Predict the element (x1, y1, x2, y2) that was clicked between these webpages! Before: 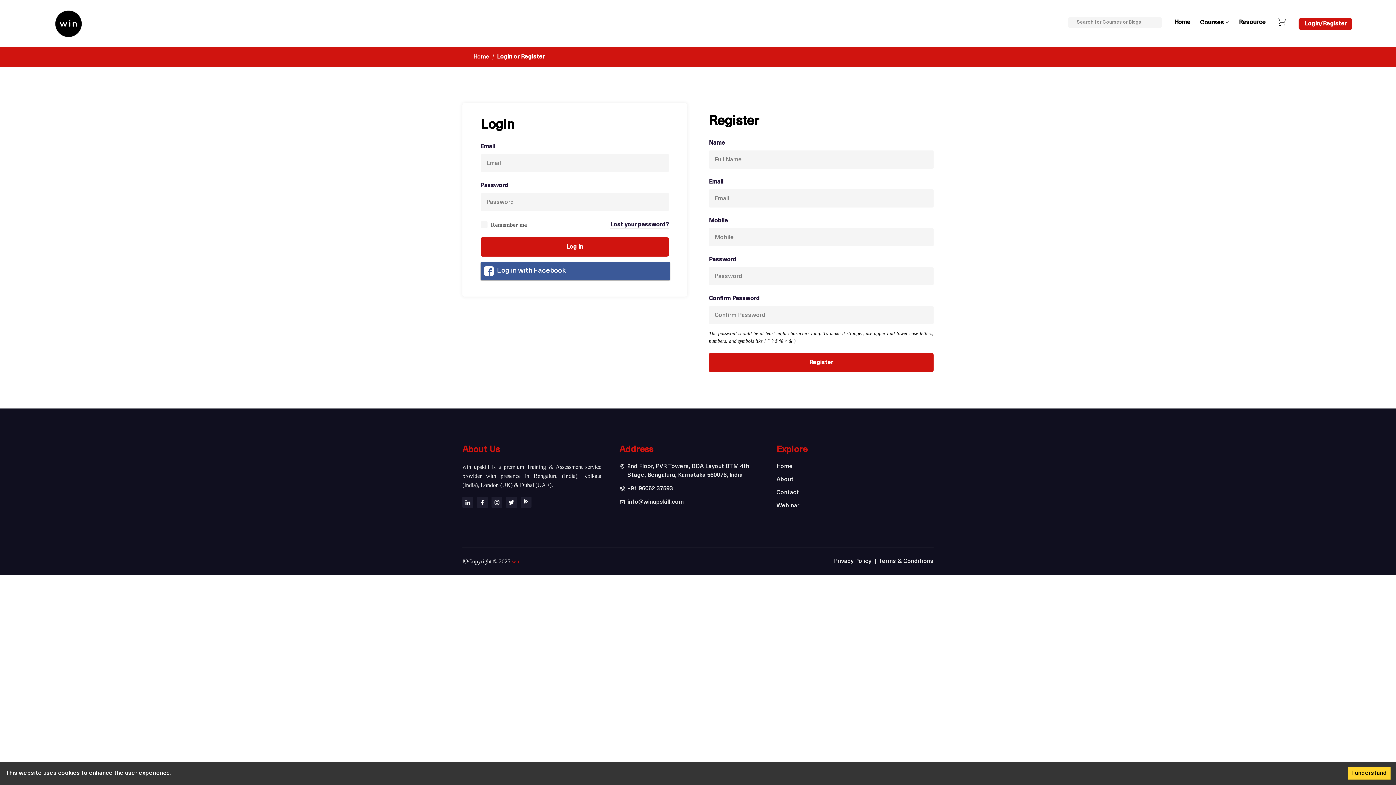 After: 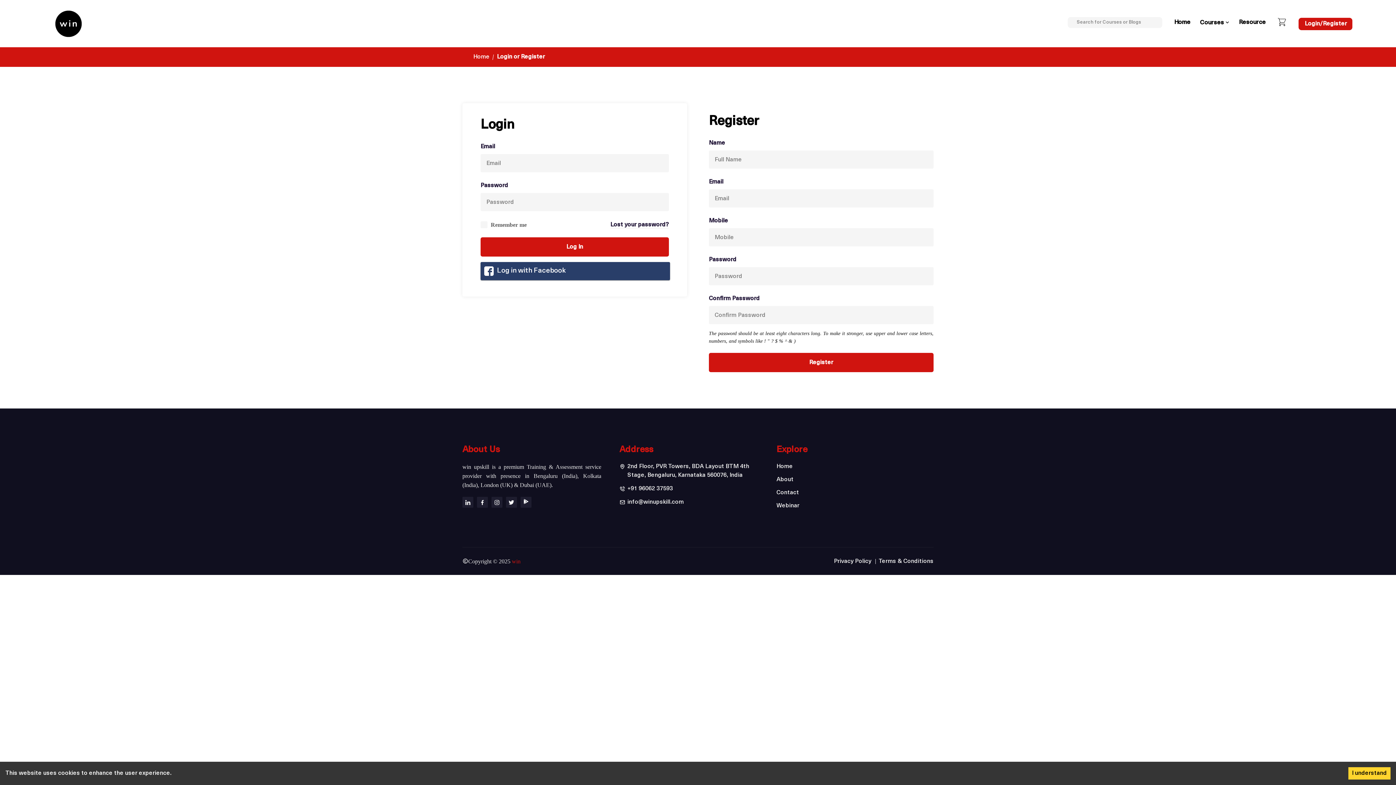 Action: label: Log in with Facebook bbox: (478, 260, 671, 282)